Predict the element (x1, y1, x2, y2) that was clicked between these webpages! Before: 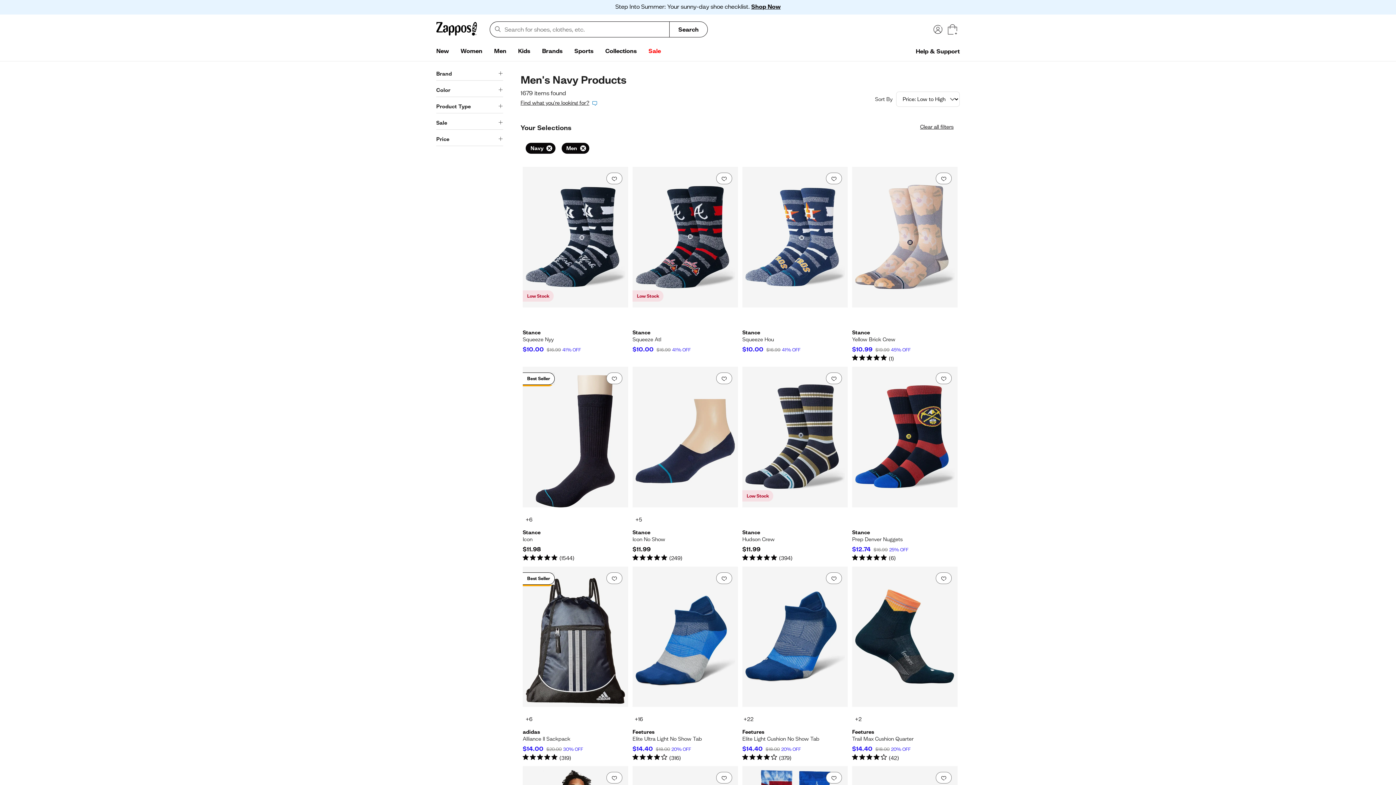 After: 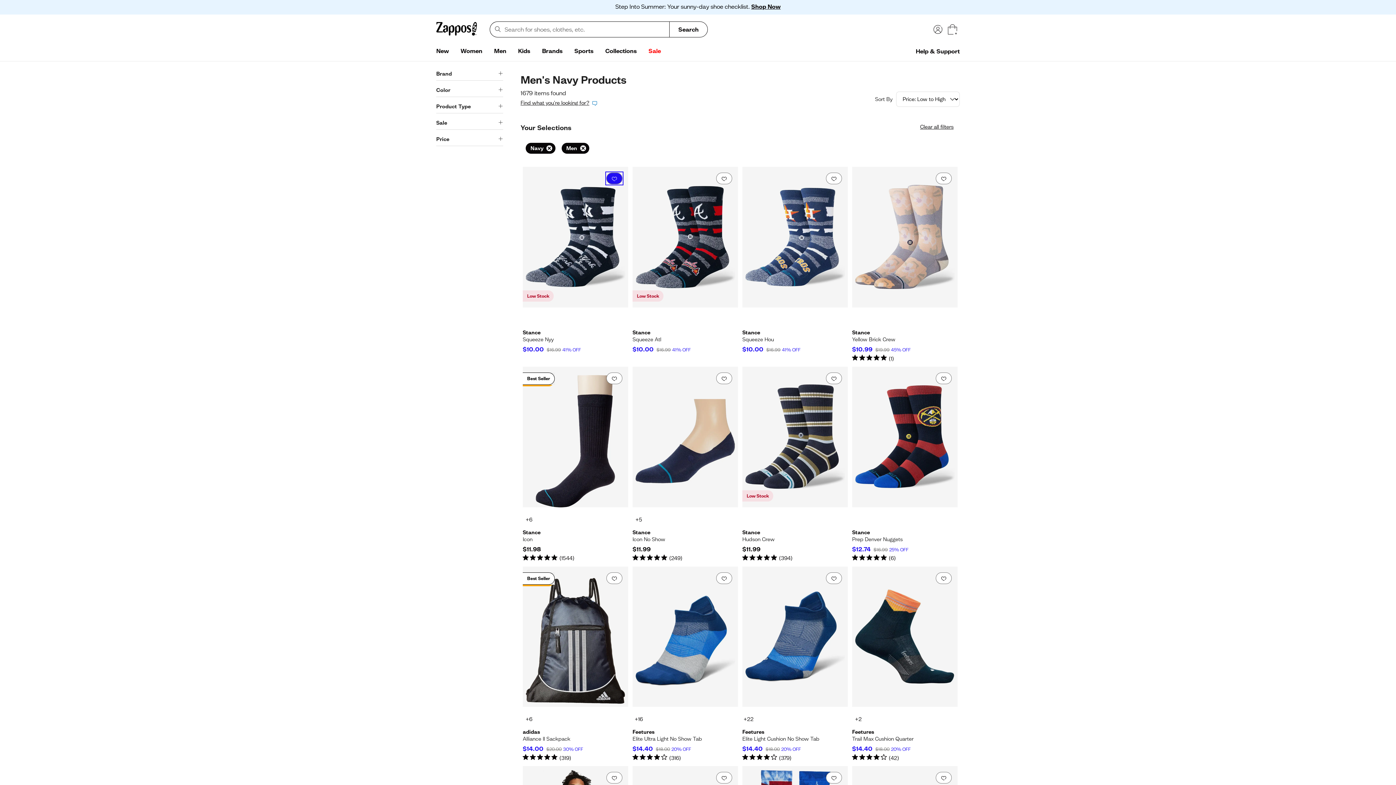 Action: bbox: (606, 172, 622, 184) label: Add to favorites. 0 people have favorited this